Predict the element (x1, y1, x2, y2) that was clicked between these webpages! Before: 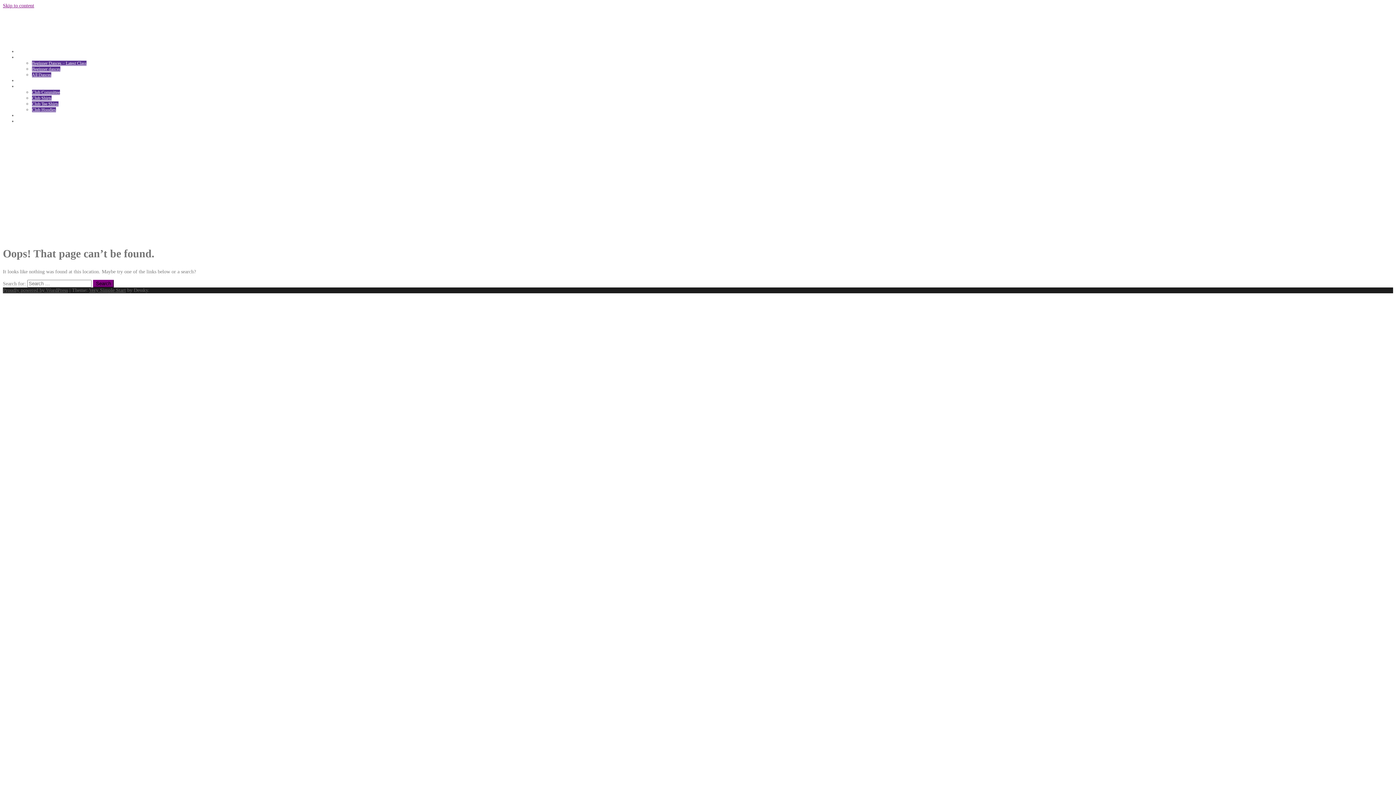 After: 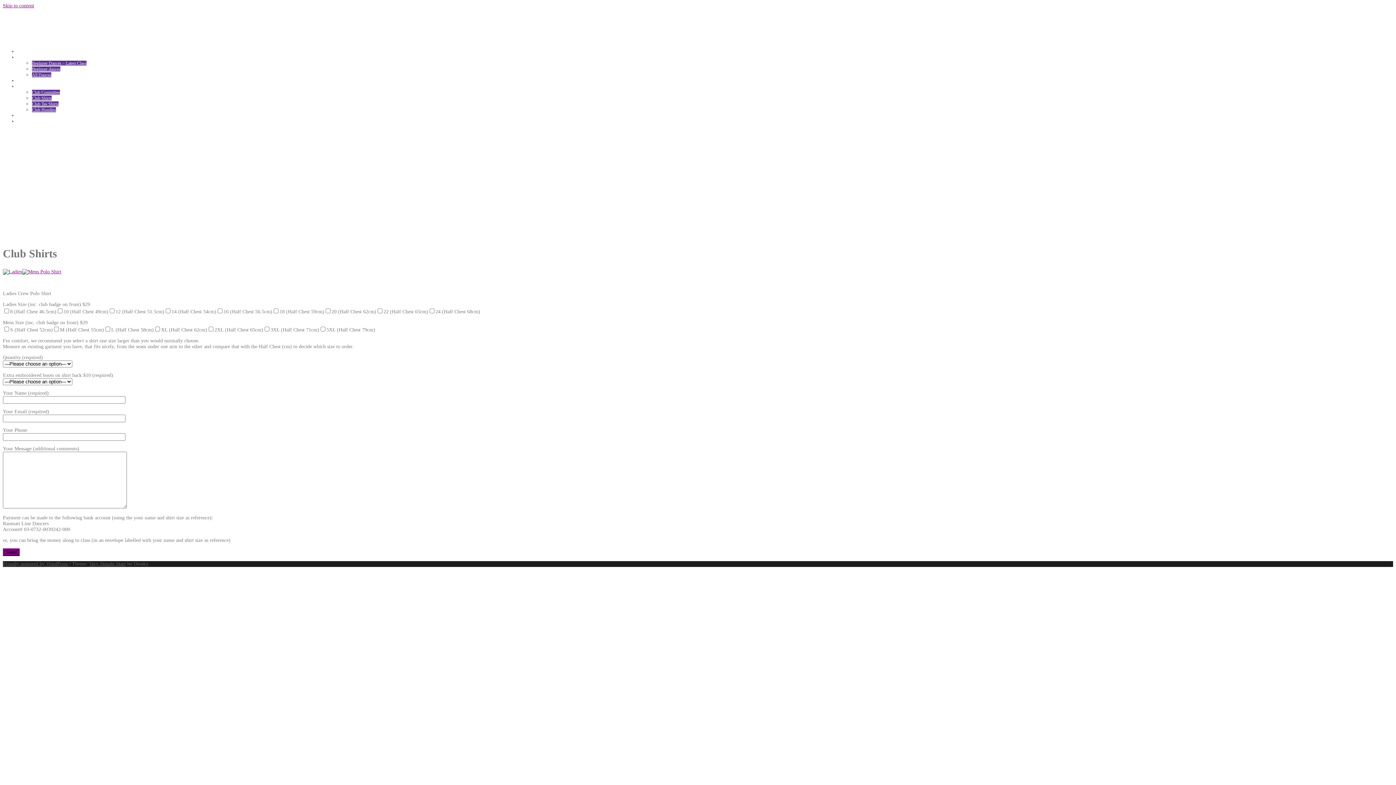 Action: label: Club Shirts bbox: (32, 95, 51, 100)